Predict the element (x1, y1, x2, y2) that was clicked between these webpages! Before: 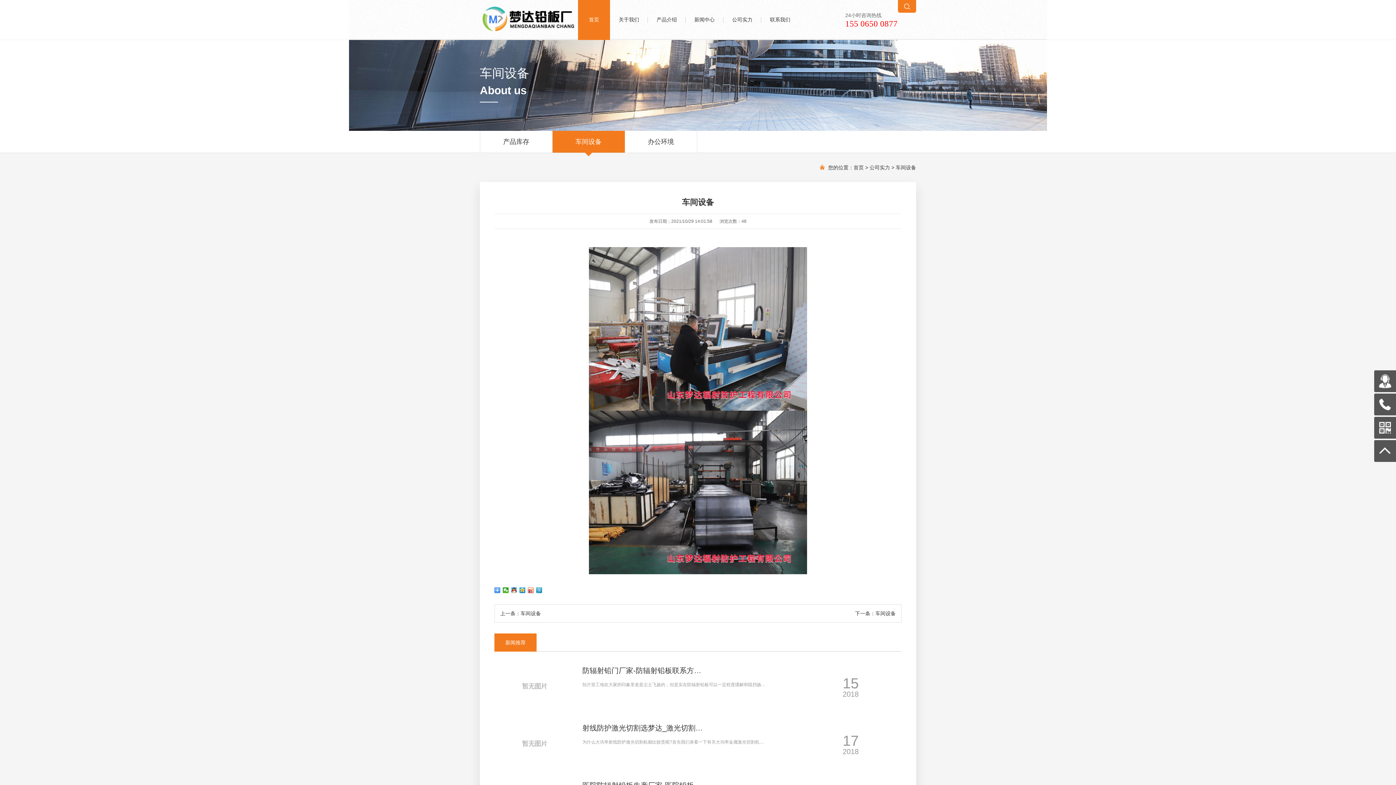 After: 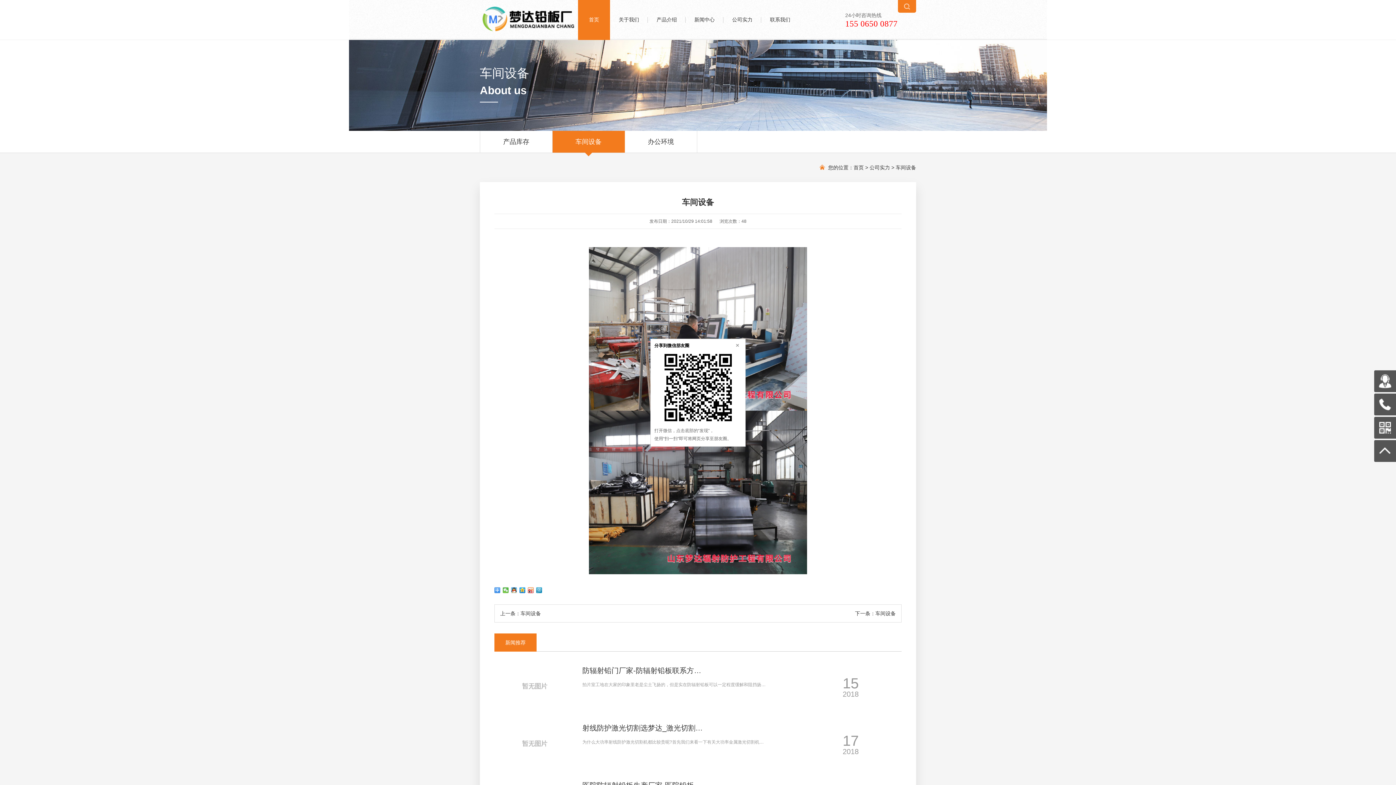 Action: bbox: (502, 587, 509, 593)